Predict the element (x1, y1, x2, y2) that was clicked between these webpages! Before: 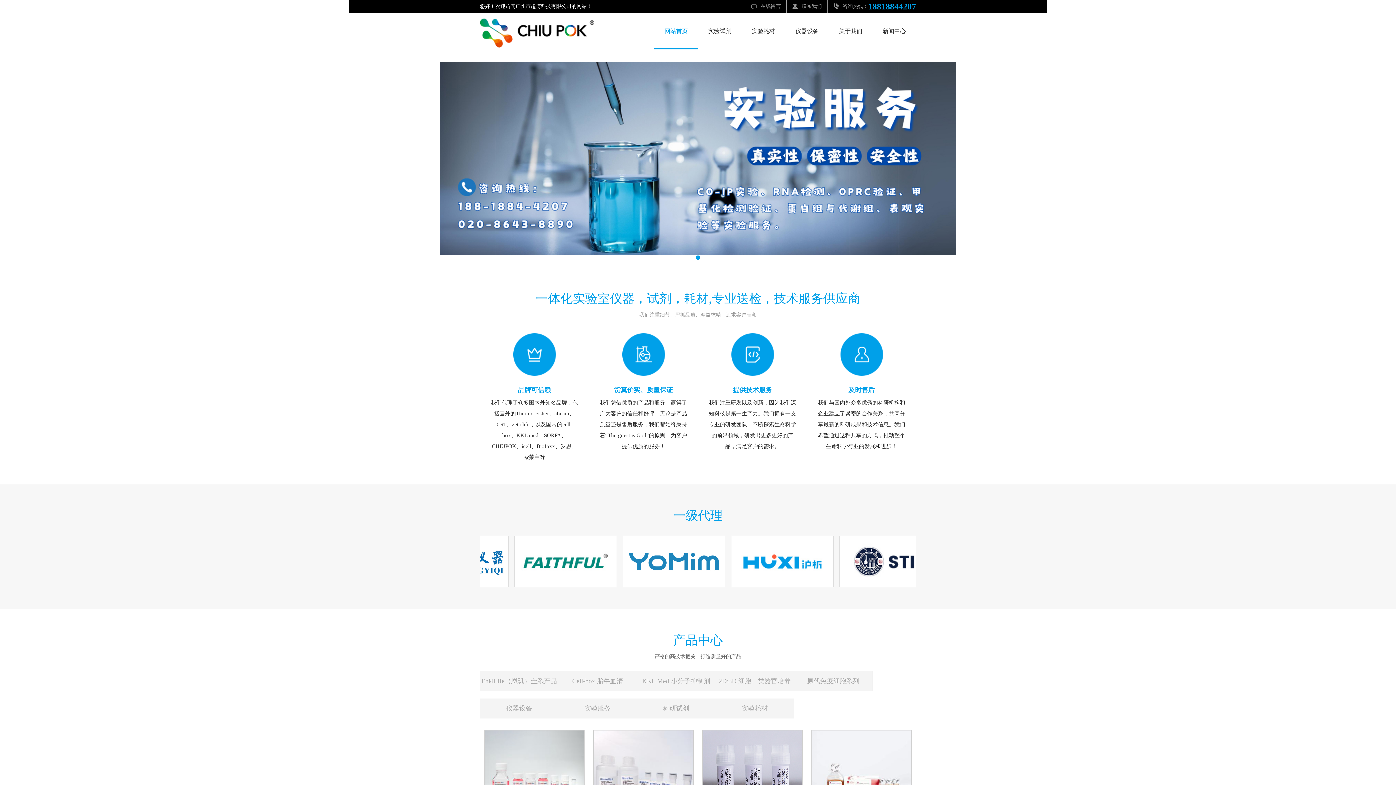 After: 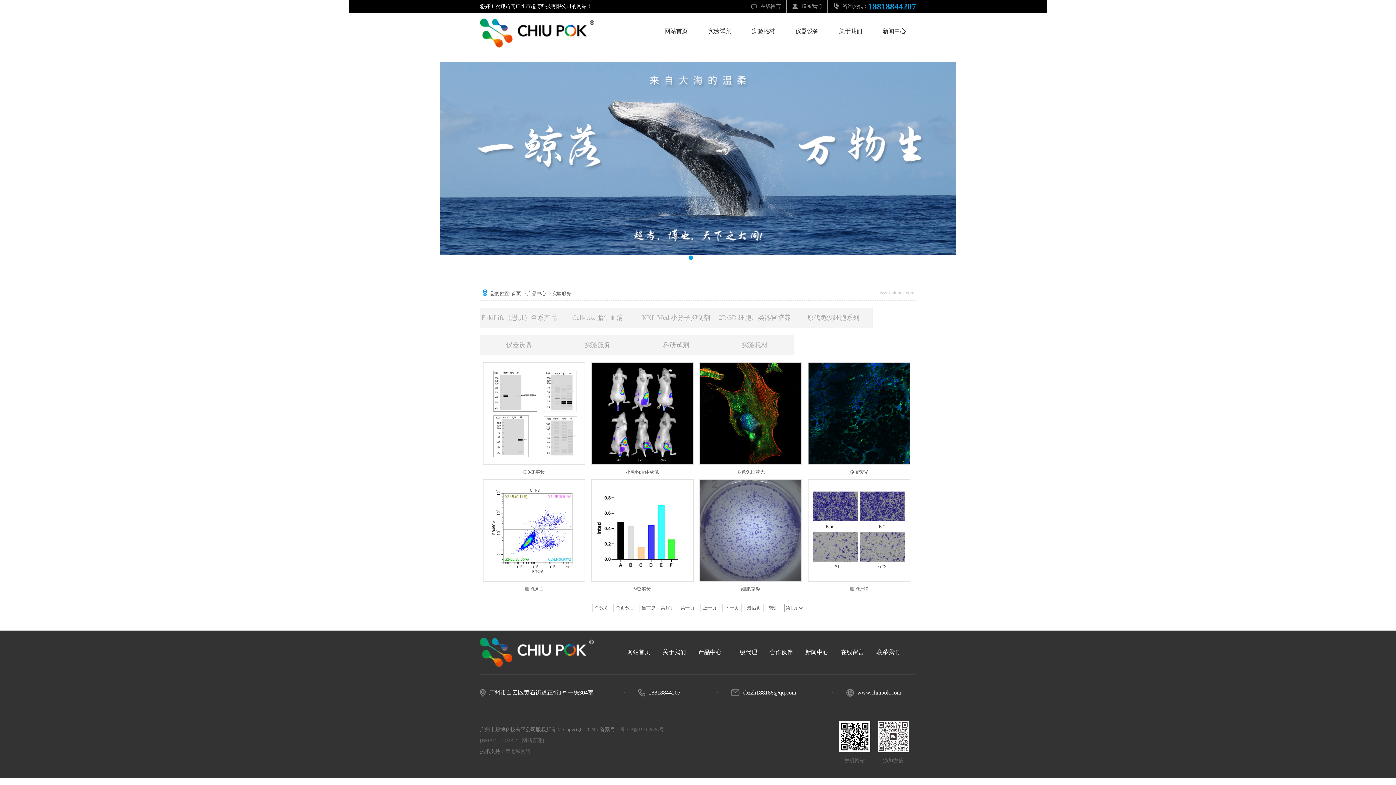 Action: label: 实验服务 bbox: (558, 698, 637, 718)